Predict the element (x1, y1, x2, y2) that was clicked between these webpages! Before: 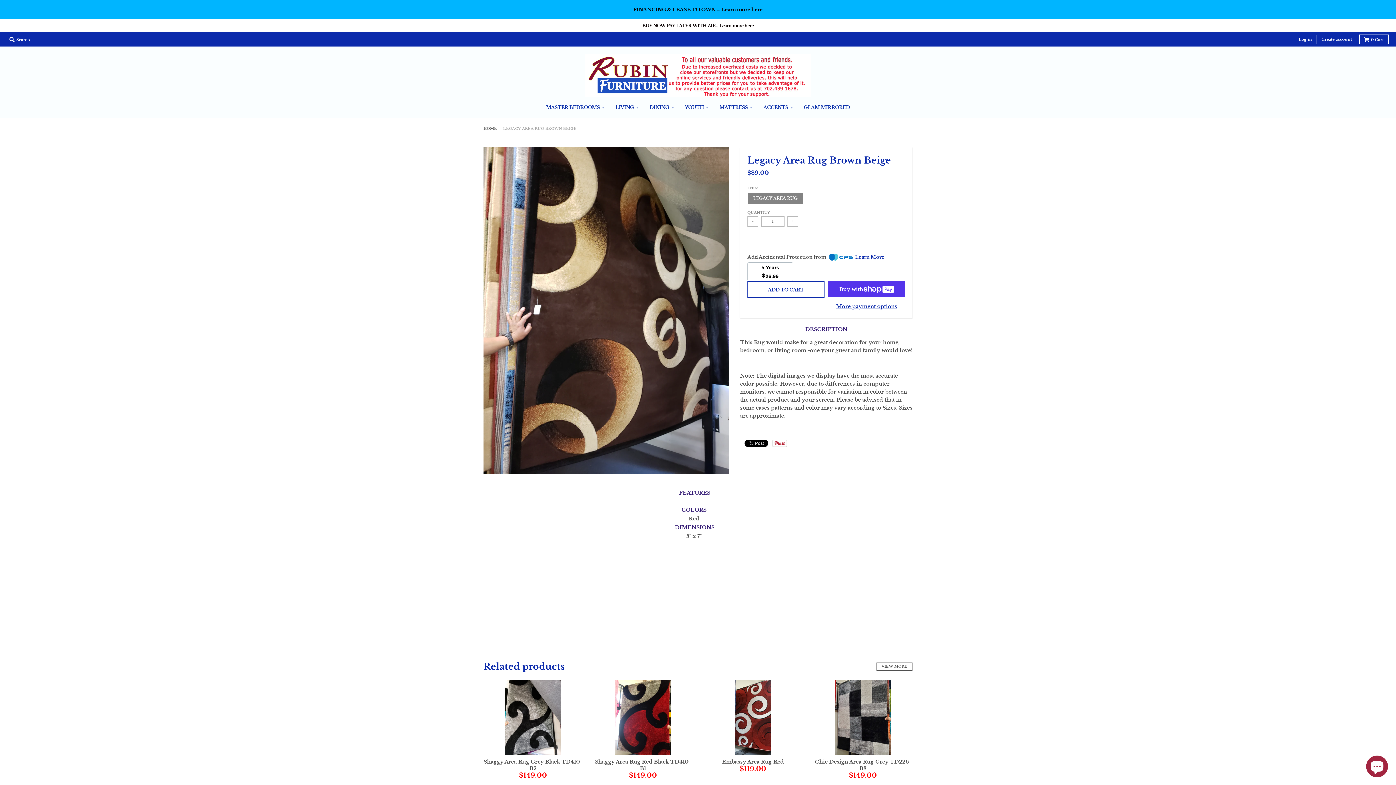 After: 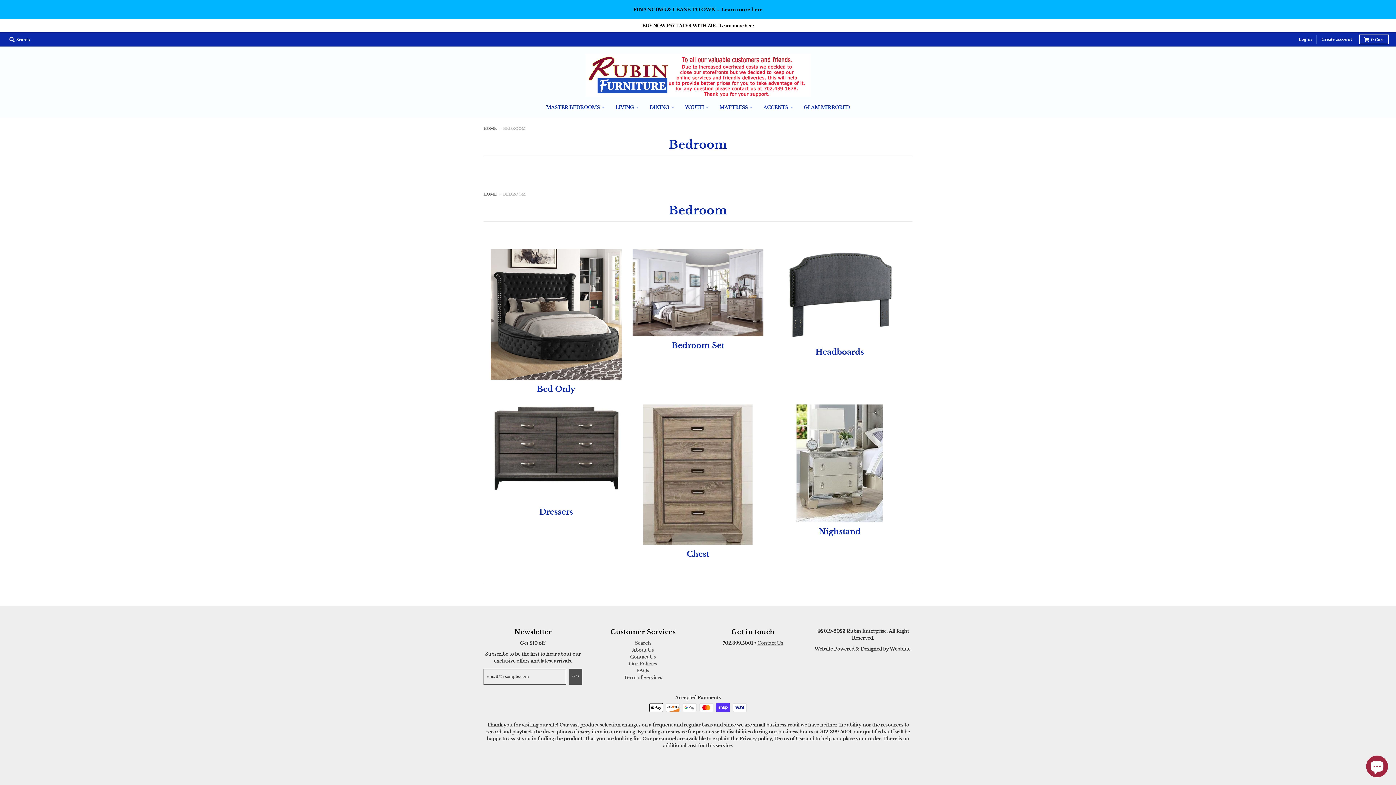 Action: bbox: (541, 101, 609, 113) label: MASTER BEDROOMS